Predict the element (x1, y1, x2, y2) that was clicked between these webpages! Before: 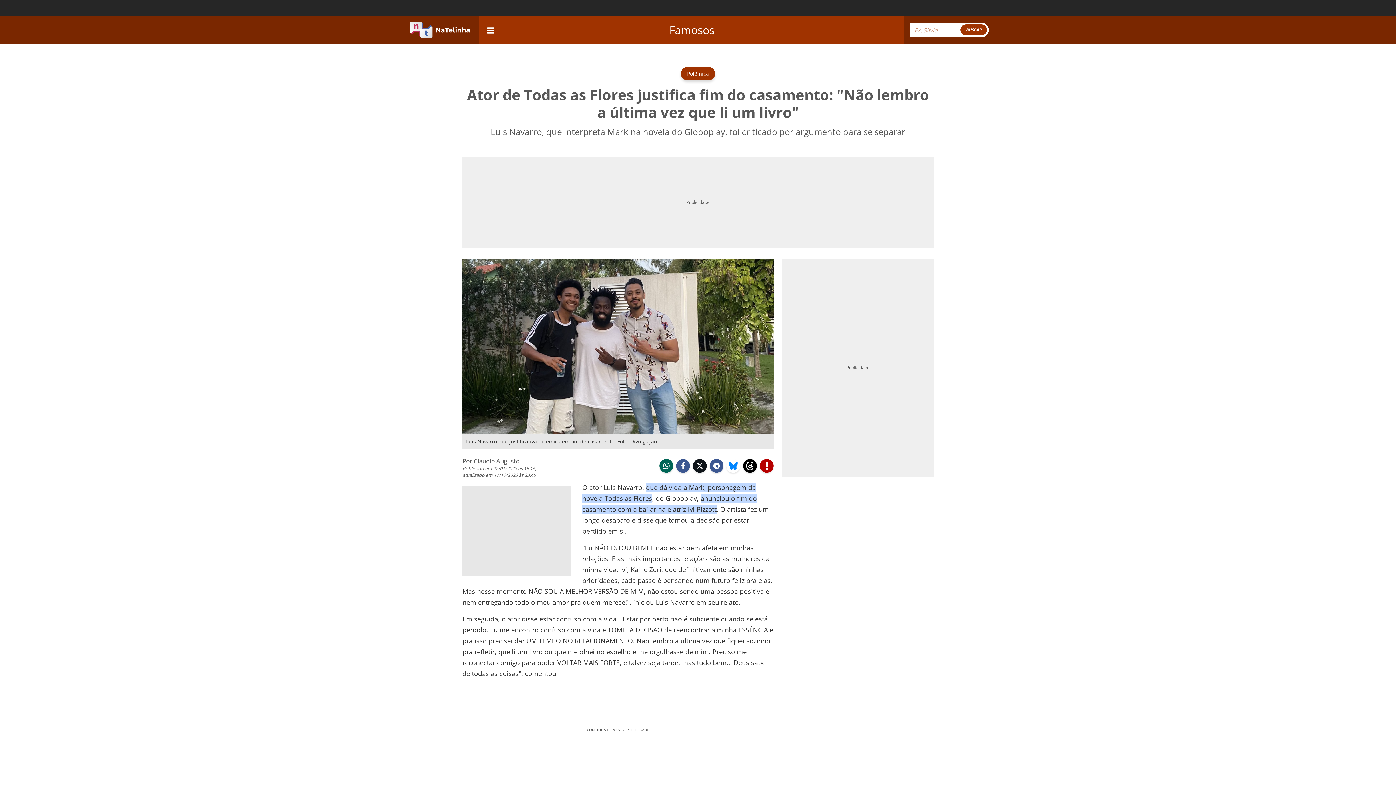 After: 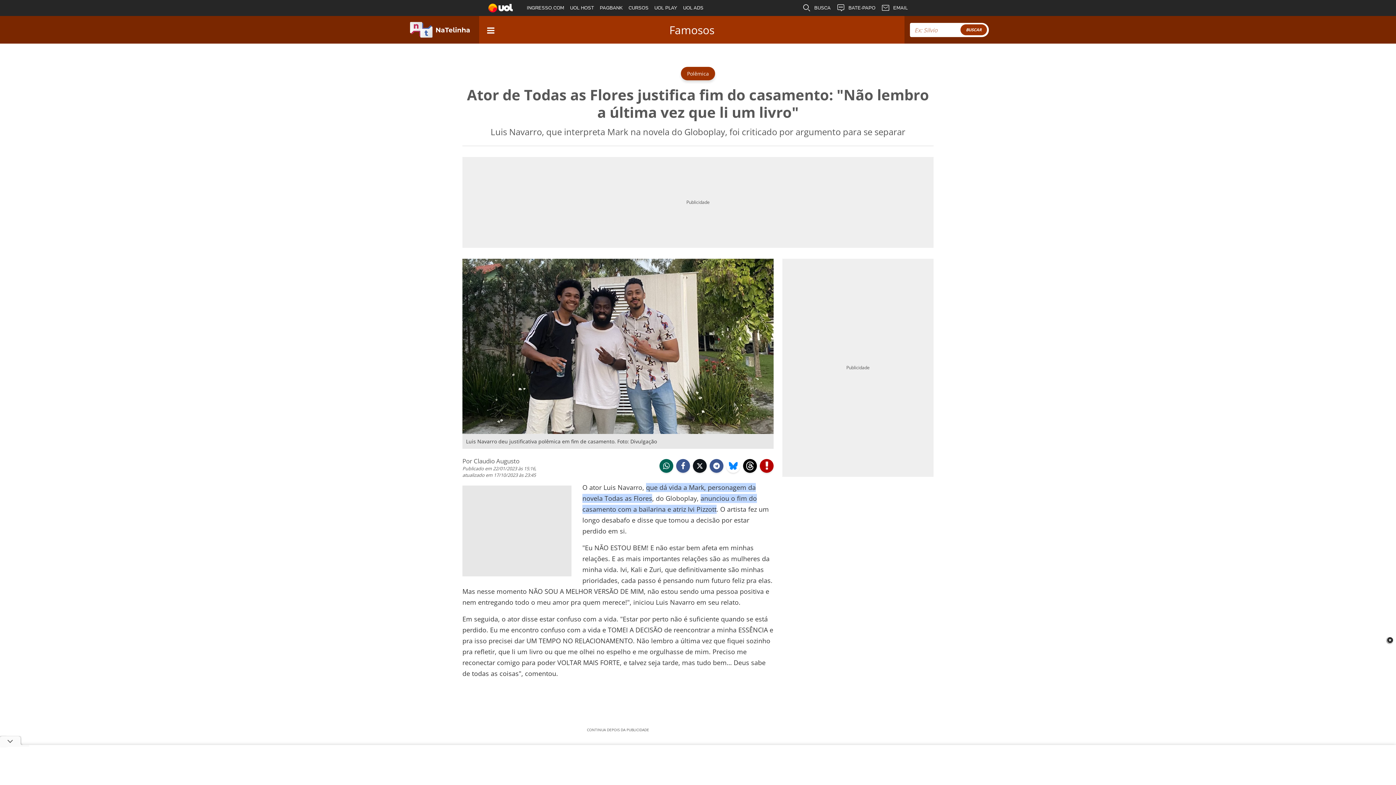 Action: bbox: (659, 459, 673, 472) label:  whatsapp